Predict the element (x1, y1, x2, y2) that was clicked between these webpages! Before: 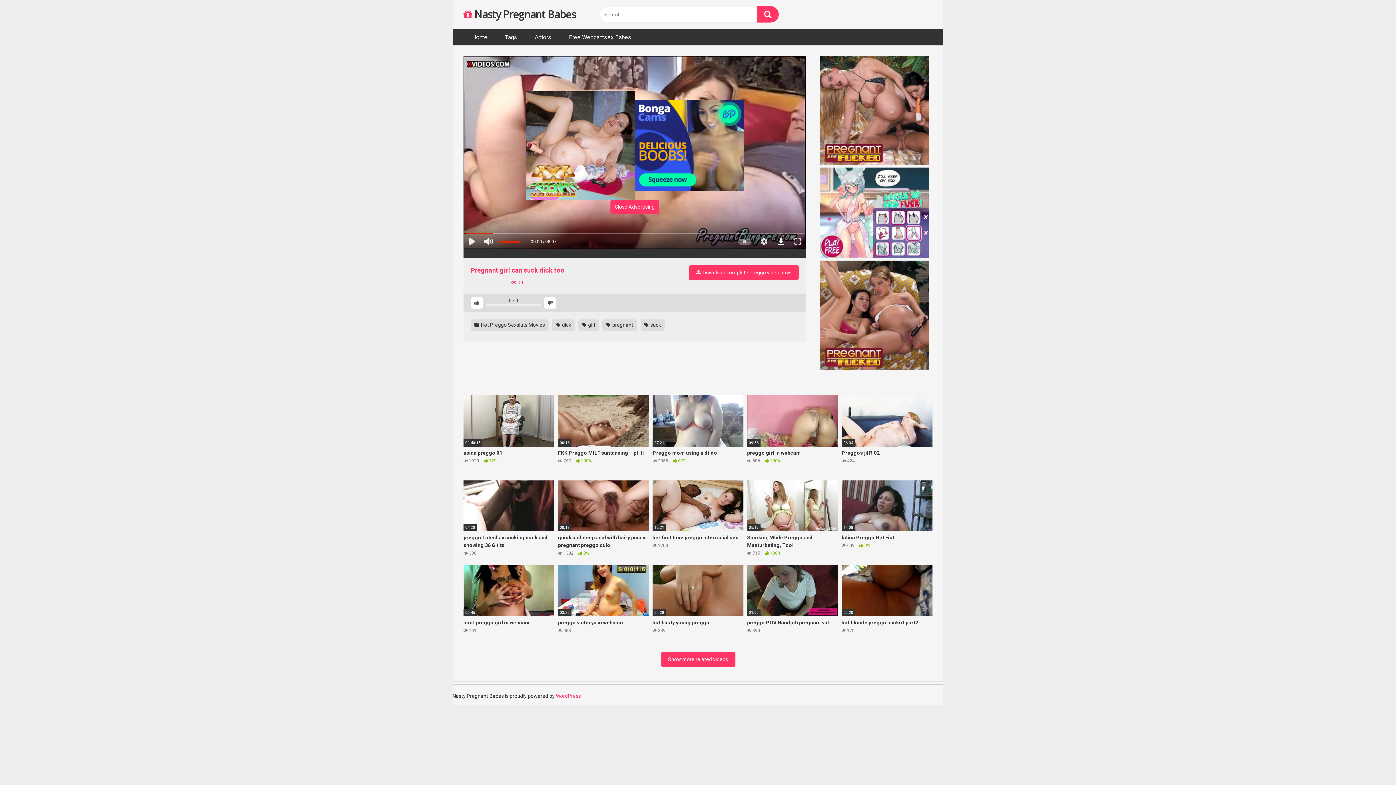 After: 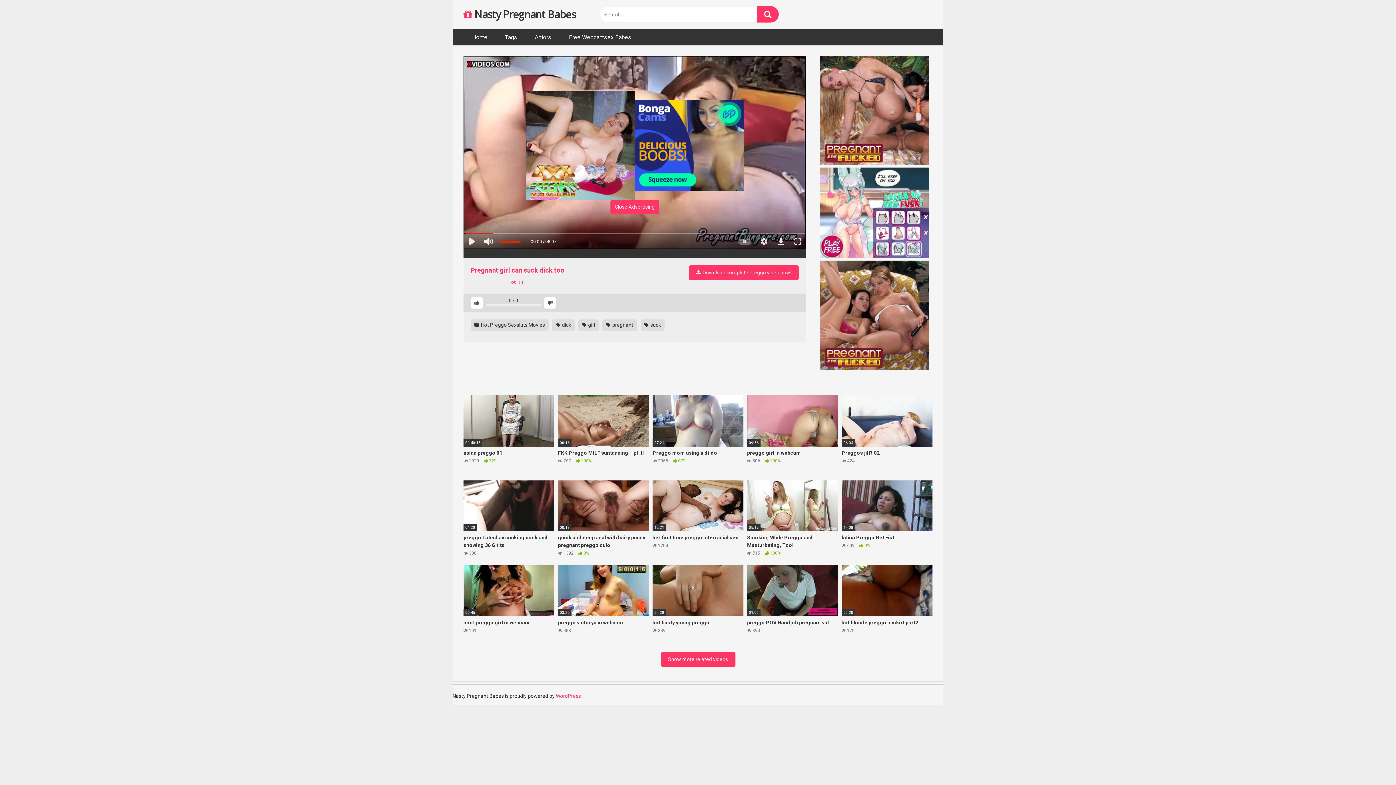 Action: bbox: (820, 56, 932, 167)